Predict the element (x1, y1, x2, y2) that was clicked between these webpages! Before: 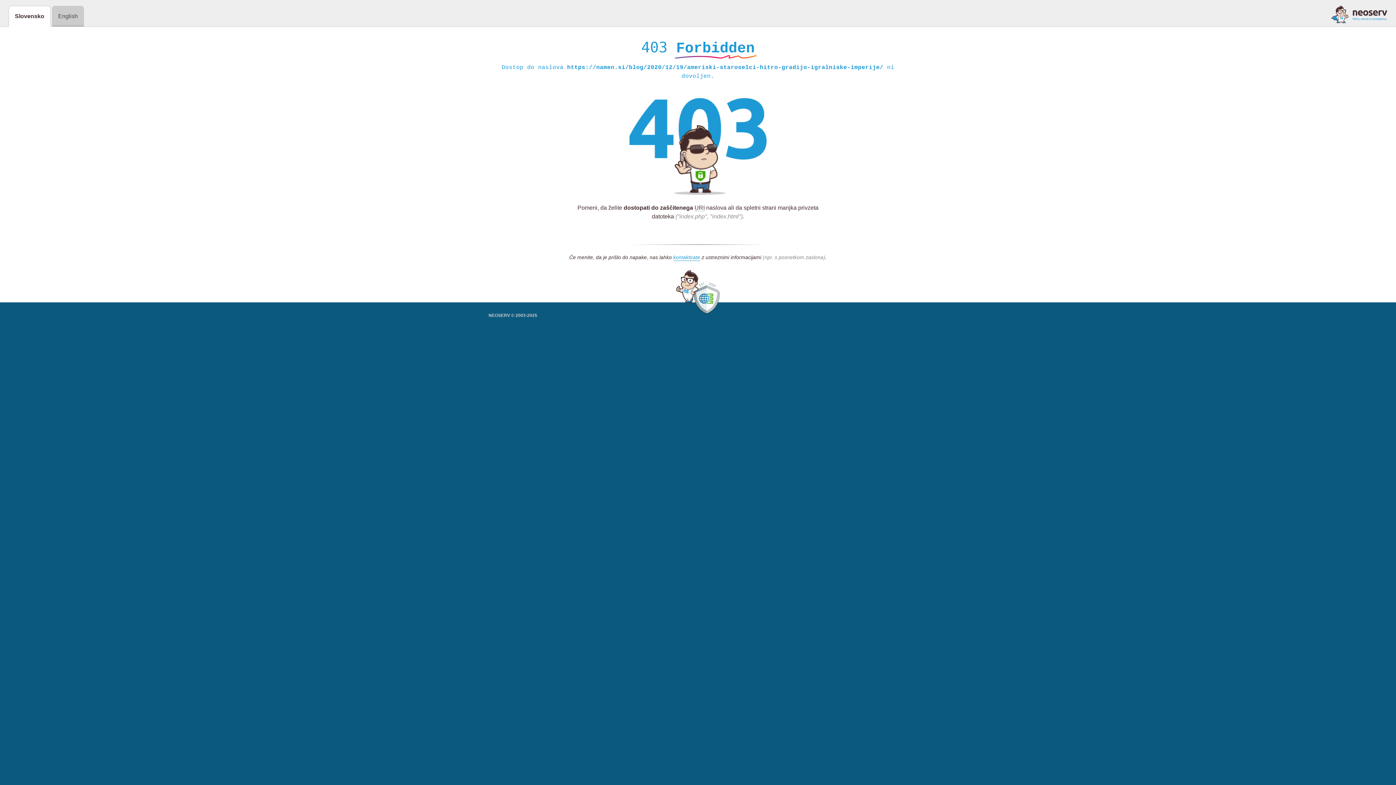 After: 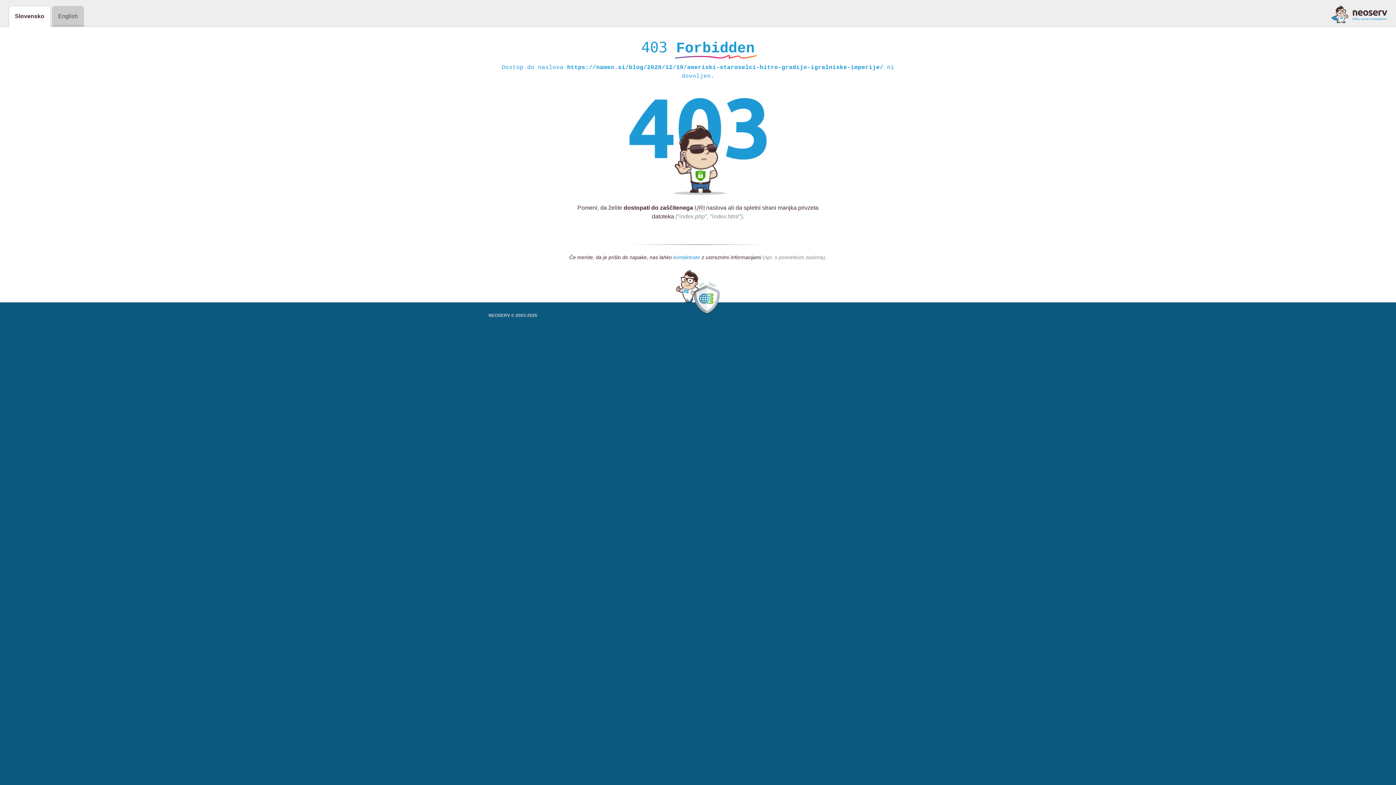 Action: bbox: (673, 254, 700, 261) label: kontaktirate